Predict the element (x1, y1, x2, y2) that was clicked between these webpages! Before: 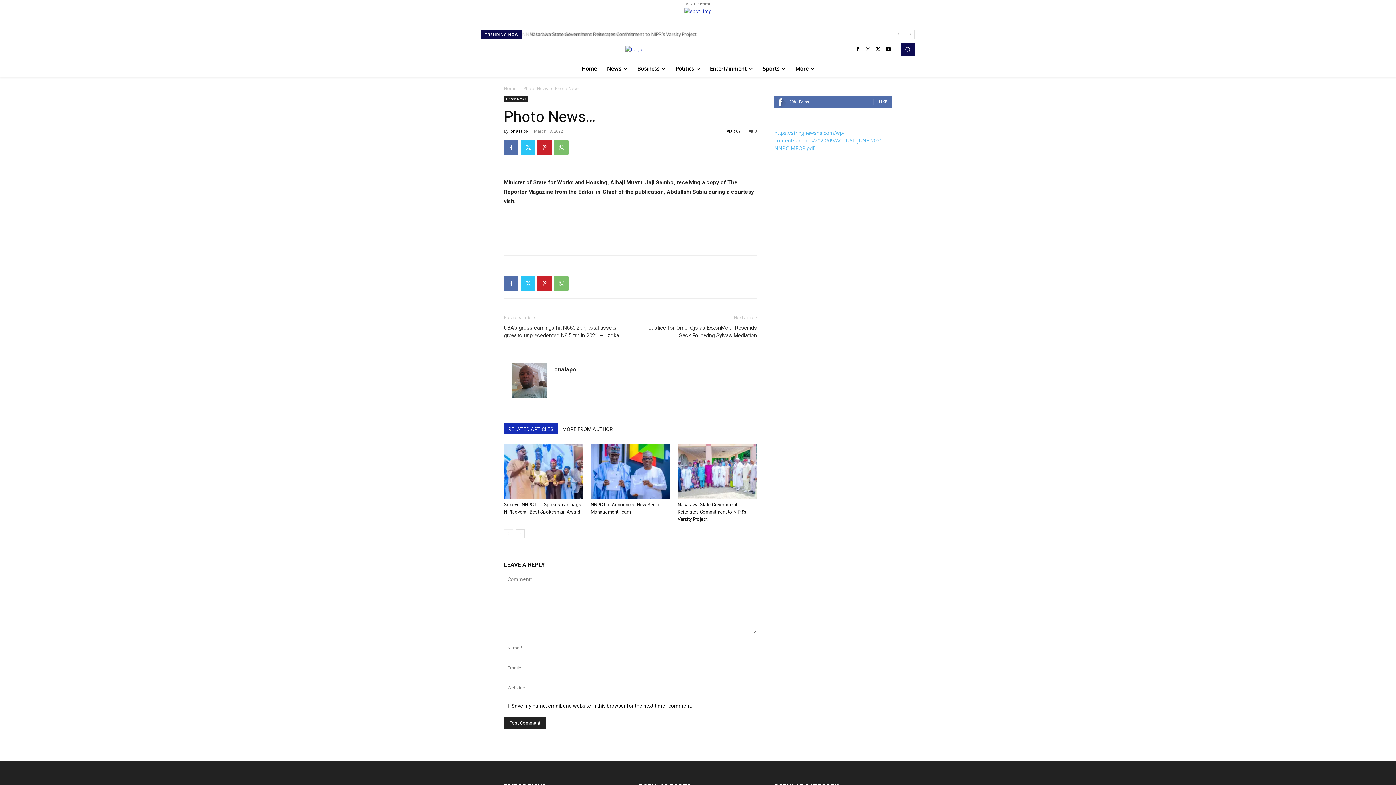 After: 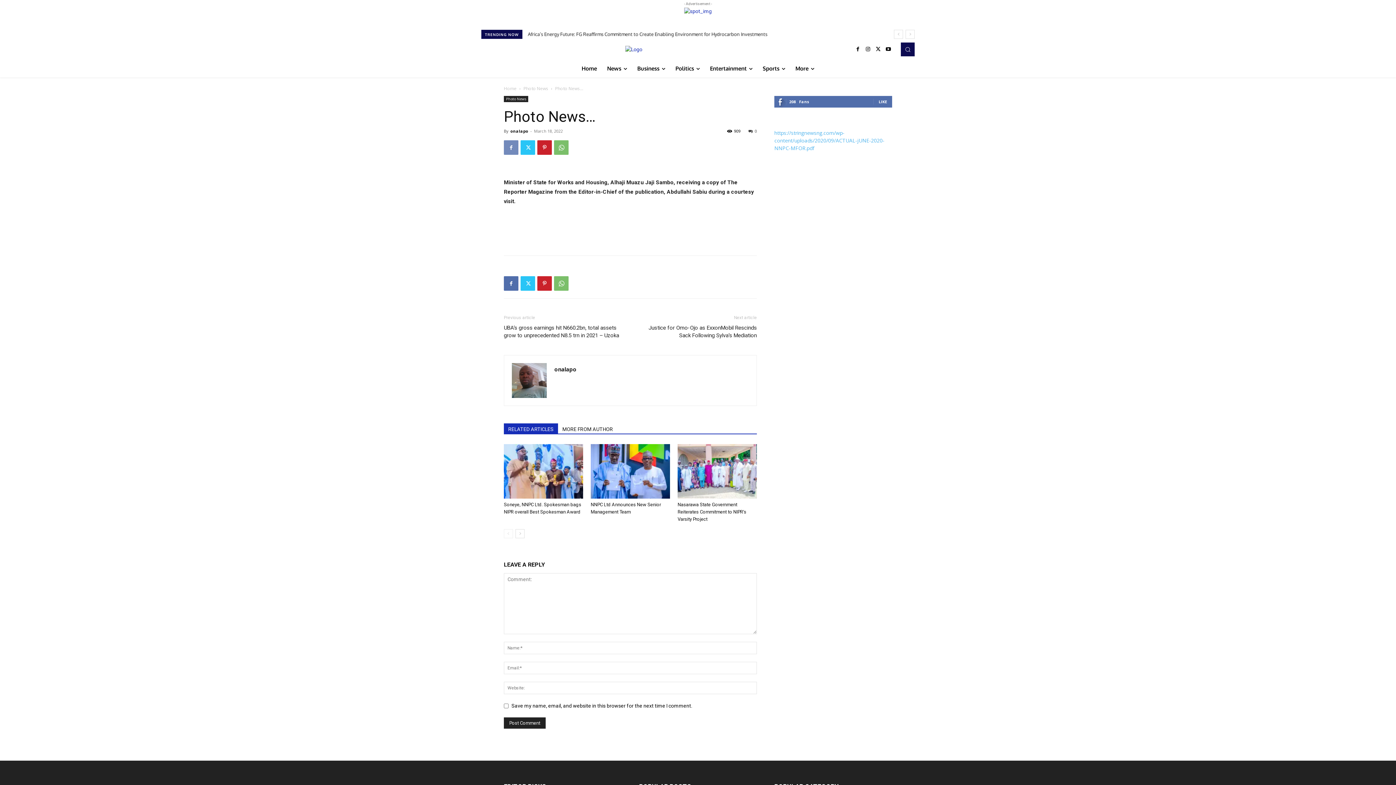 Action: bbox: (504, 140, 518, 155)